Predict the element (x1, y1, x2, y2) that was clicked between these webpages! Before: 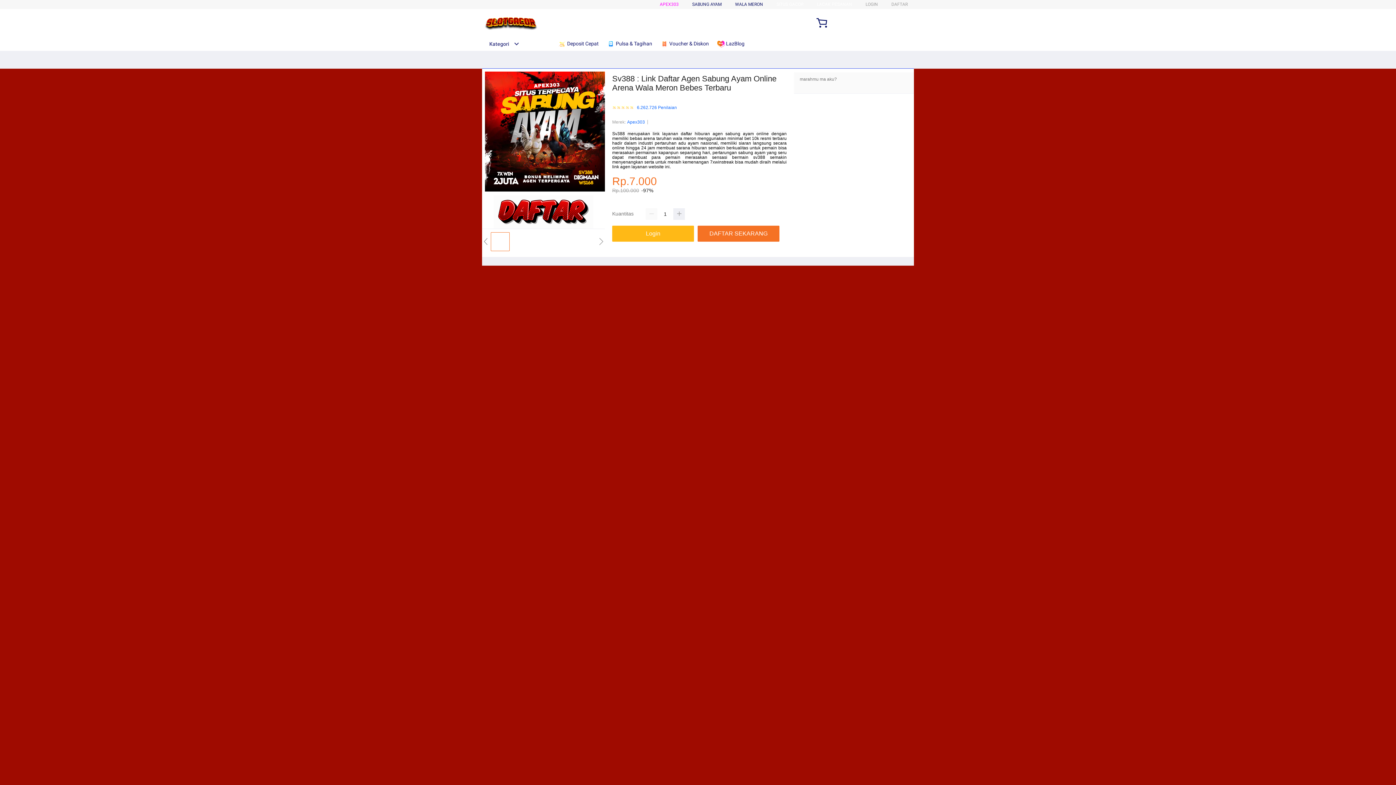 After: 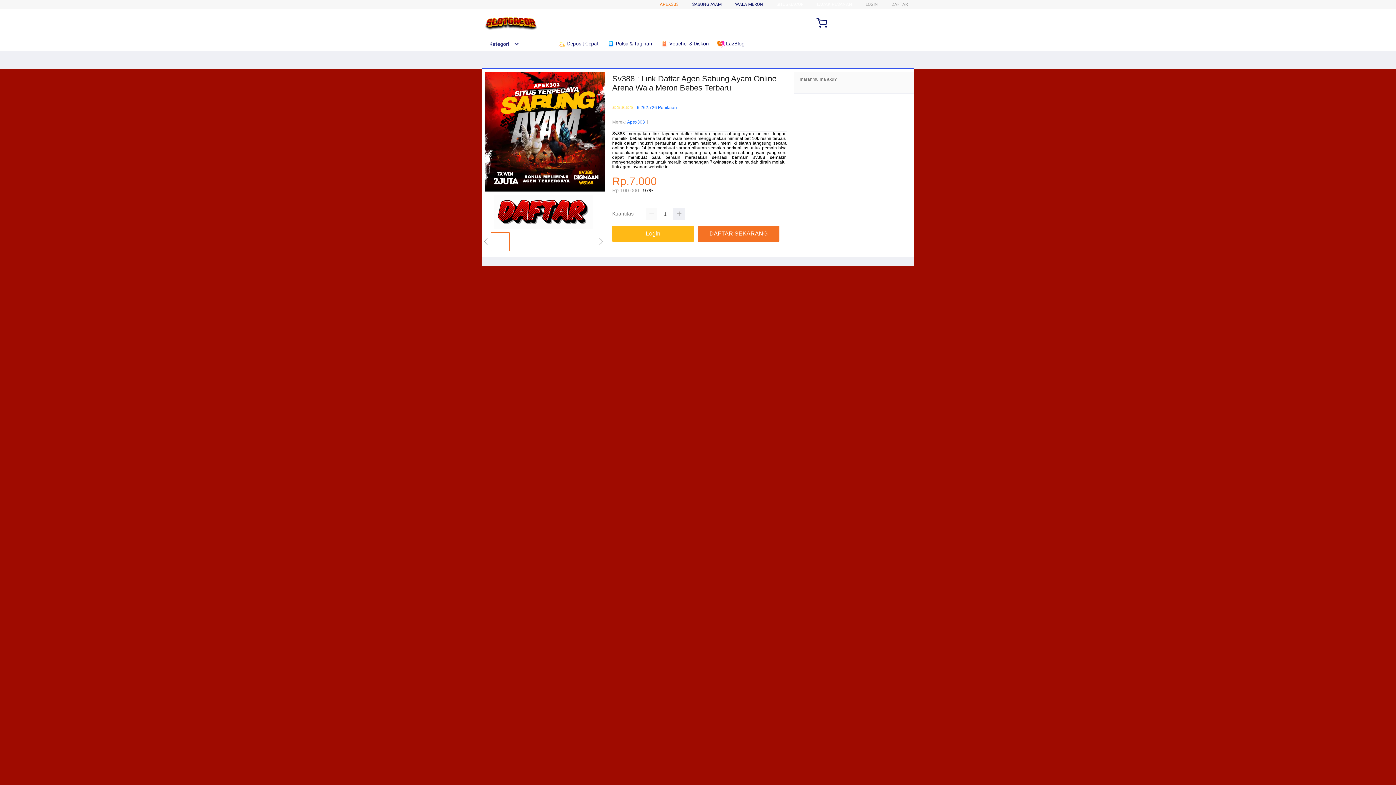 Action: label: APEX303 bbox: (660, 1, 678, 6)